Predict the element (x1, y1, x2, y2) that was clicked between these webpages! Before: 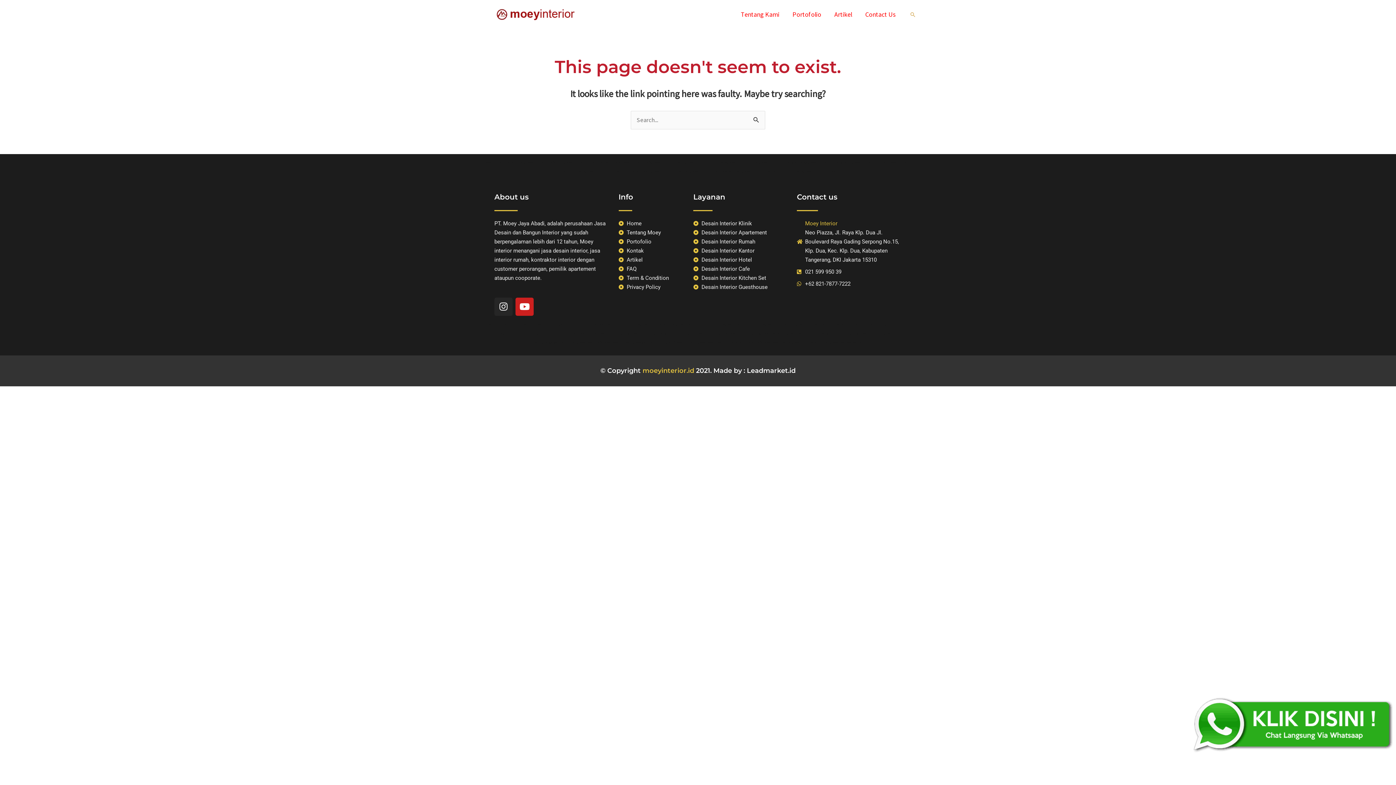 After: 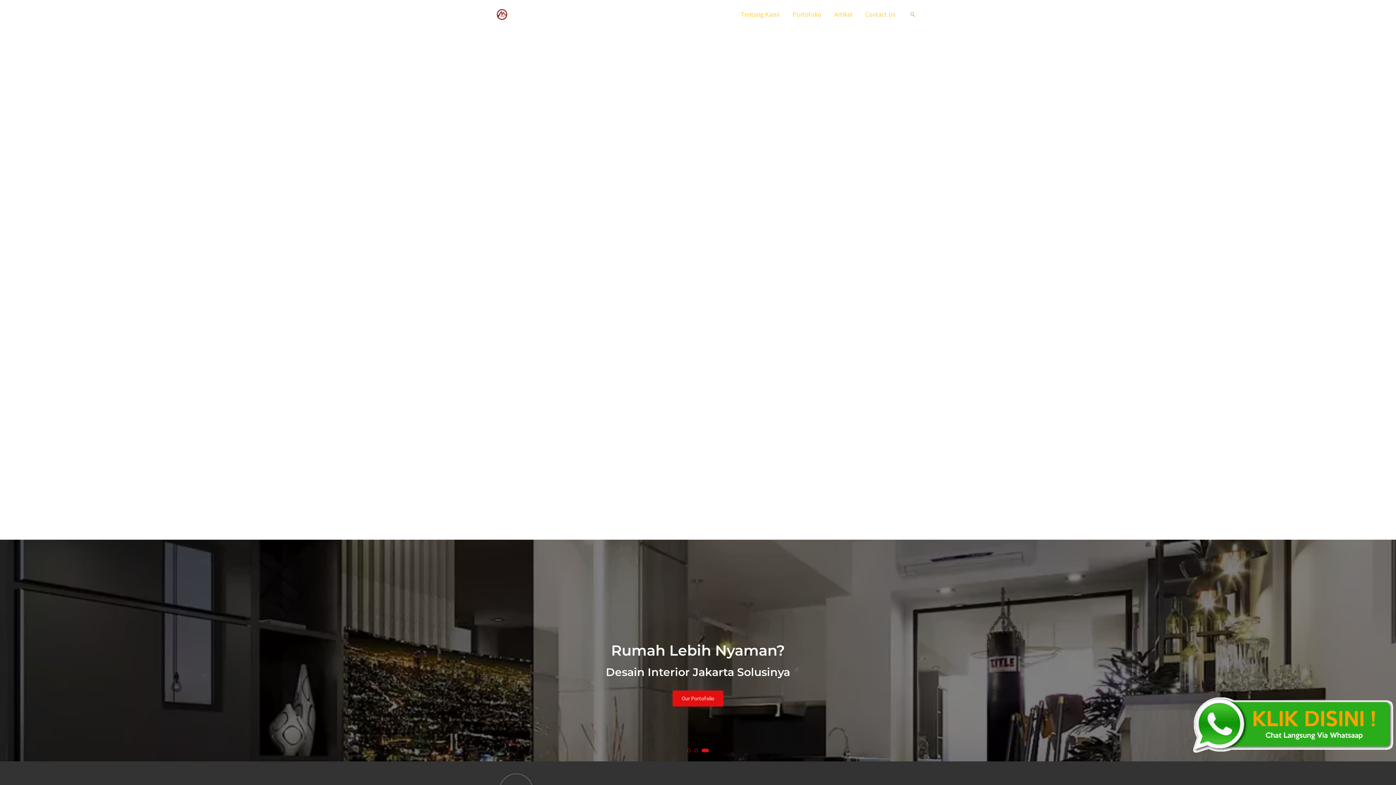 Action: bbox: (494, 9, 578, 17)